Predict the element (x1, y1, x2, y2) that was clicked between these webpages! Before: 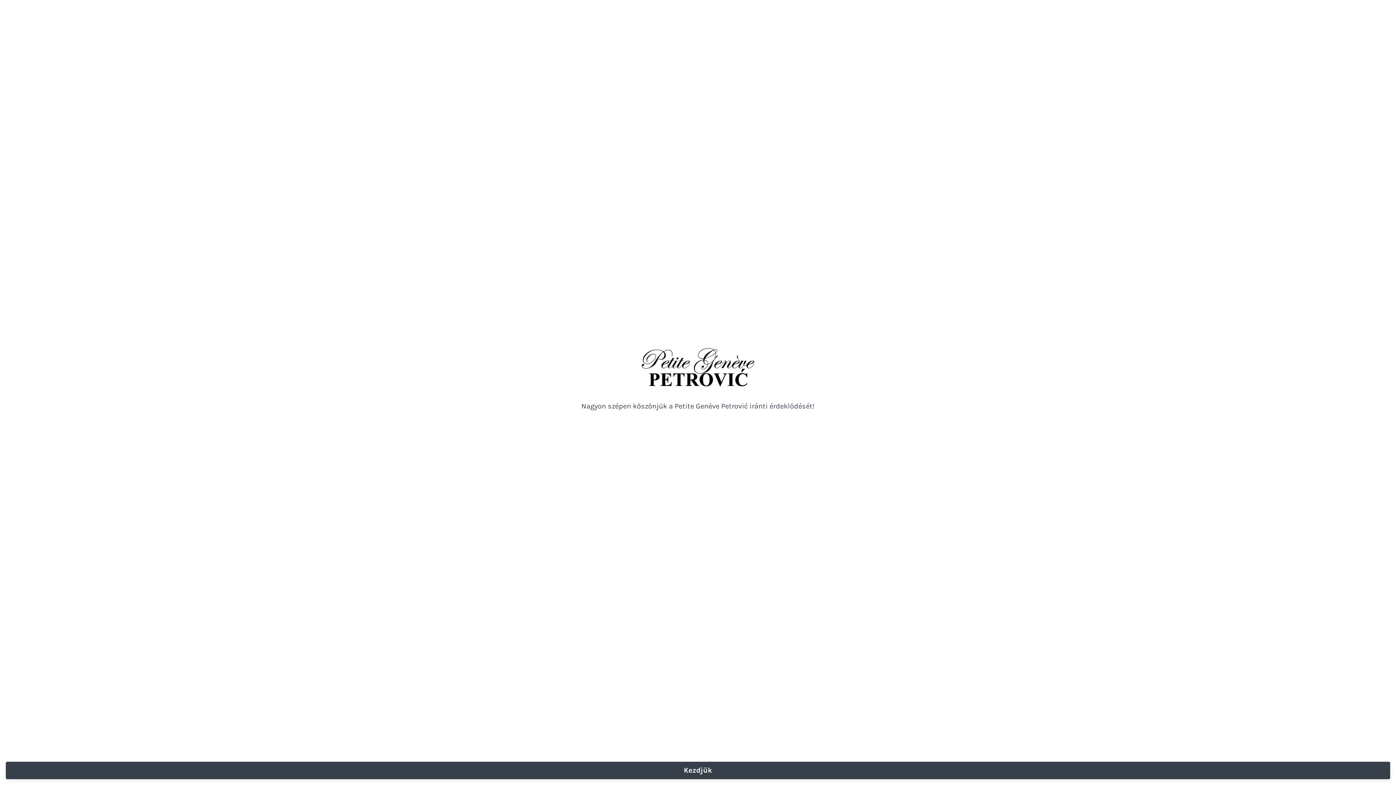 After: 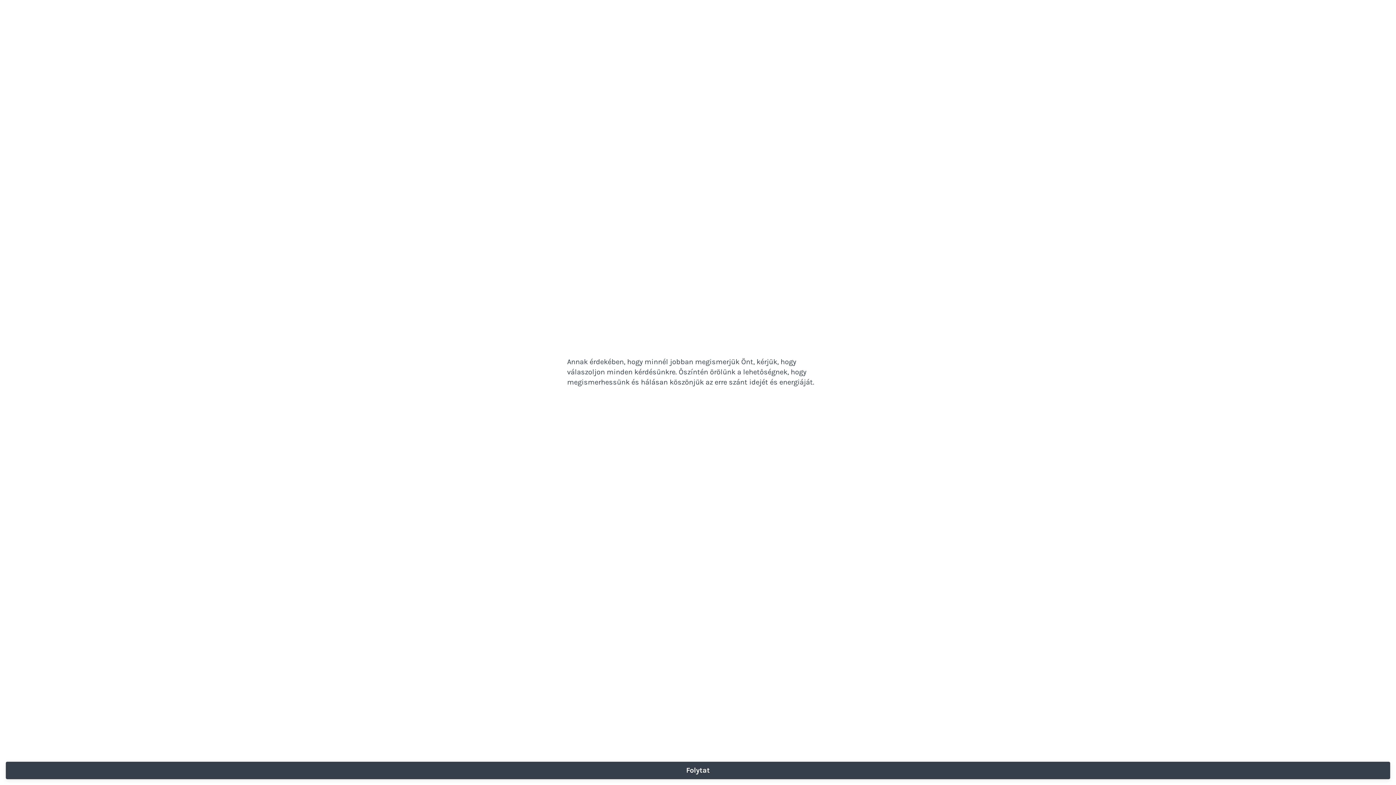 Action: label: Kezdjük bbox: (5, 762, 1390, 779)